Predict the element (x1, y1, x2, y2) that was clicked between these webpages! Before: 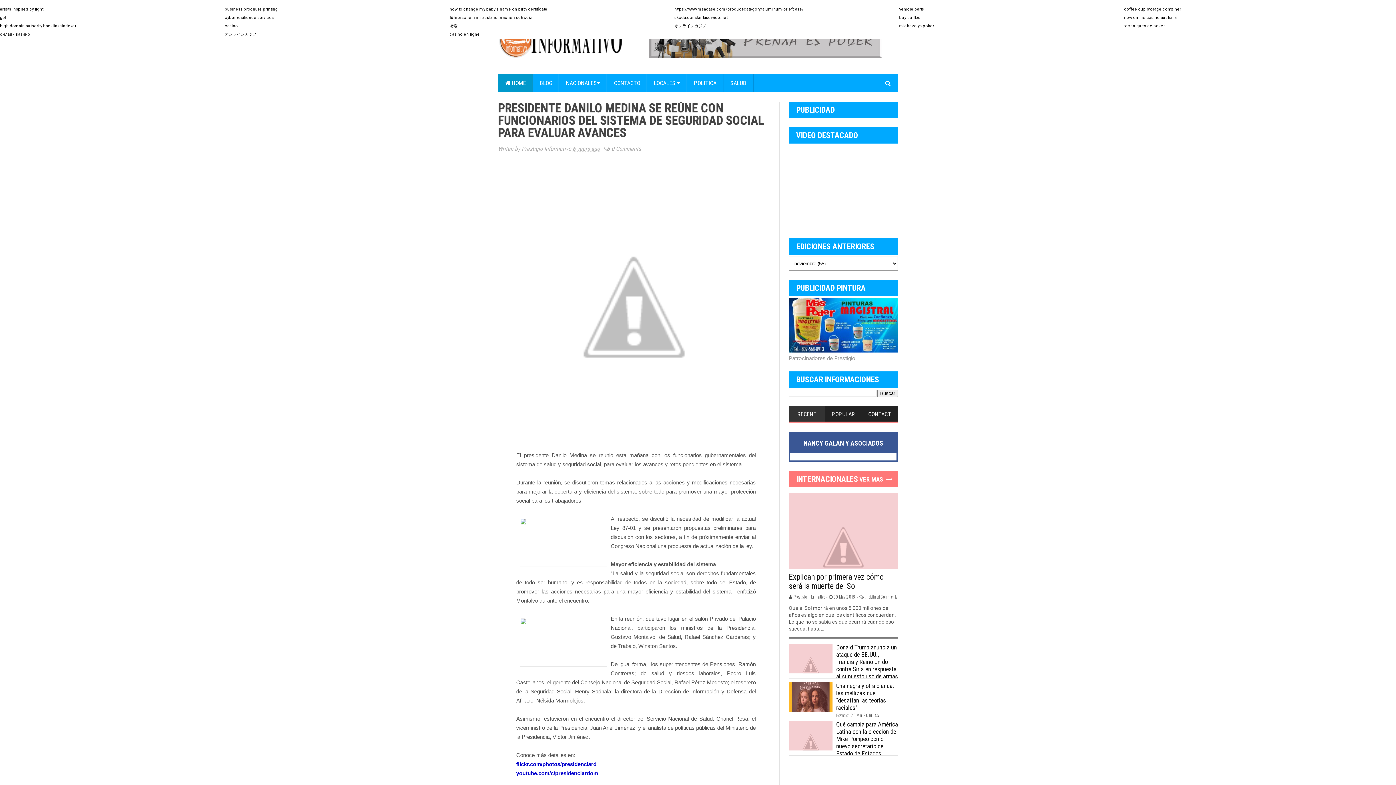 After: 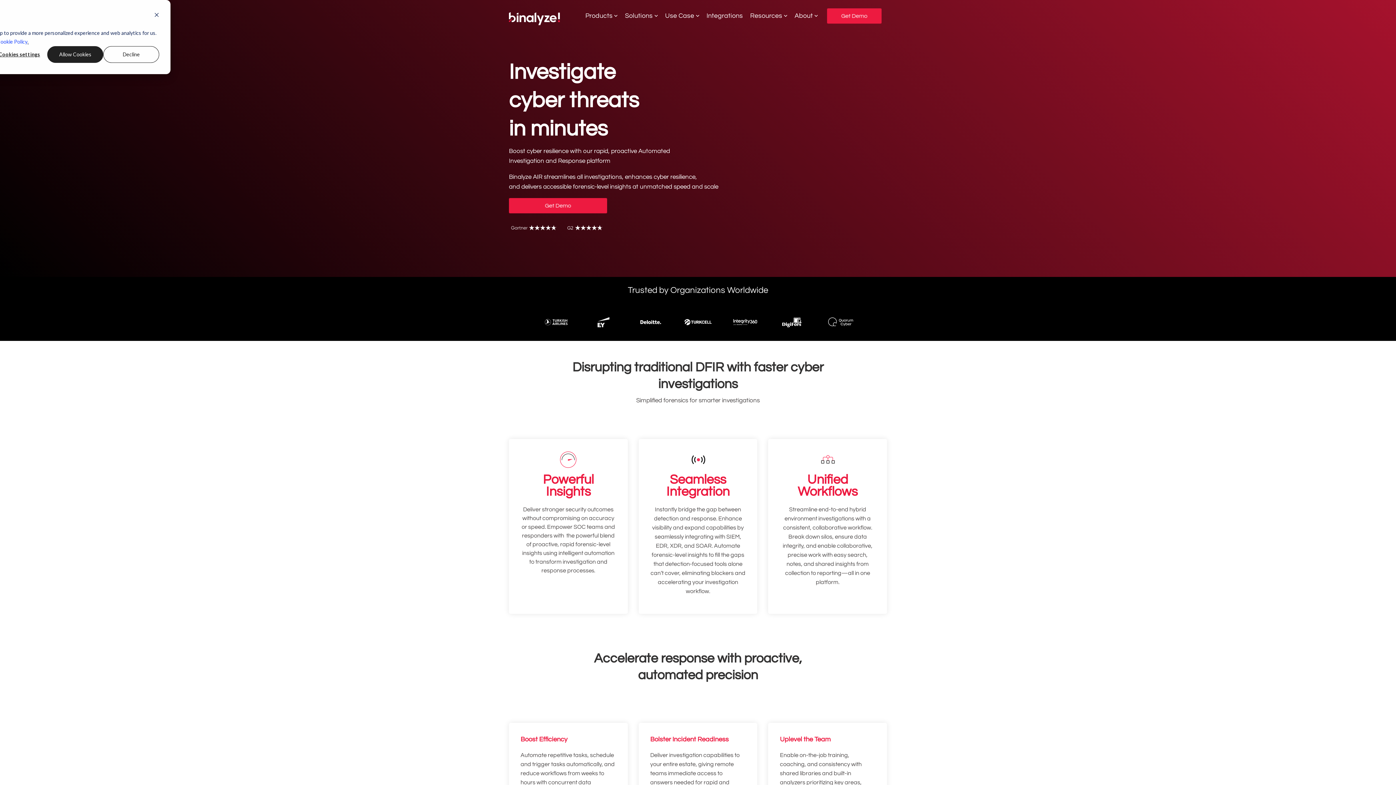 Action: label: cyber resilience services bbox: (224, 15, 273, 20)